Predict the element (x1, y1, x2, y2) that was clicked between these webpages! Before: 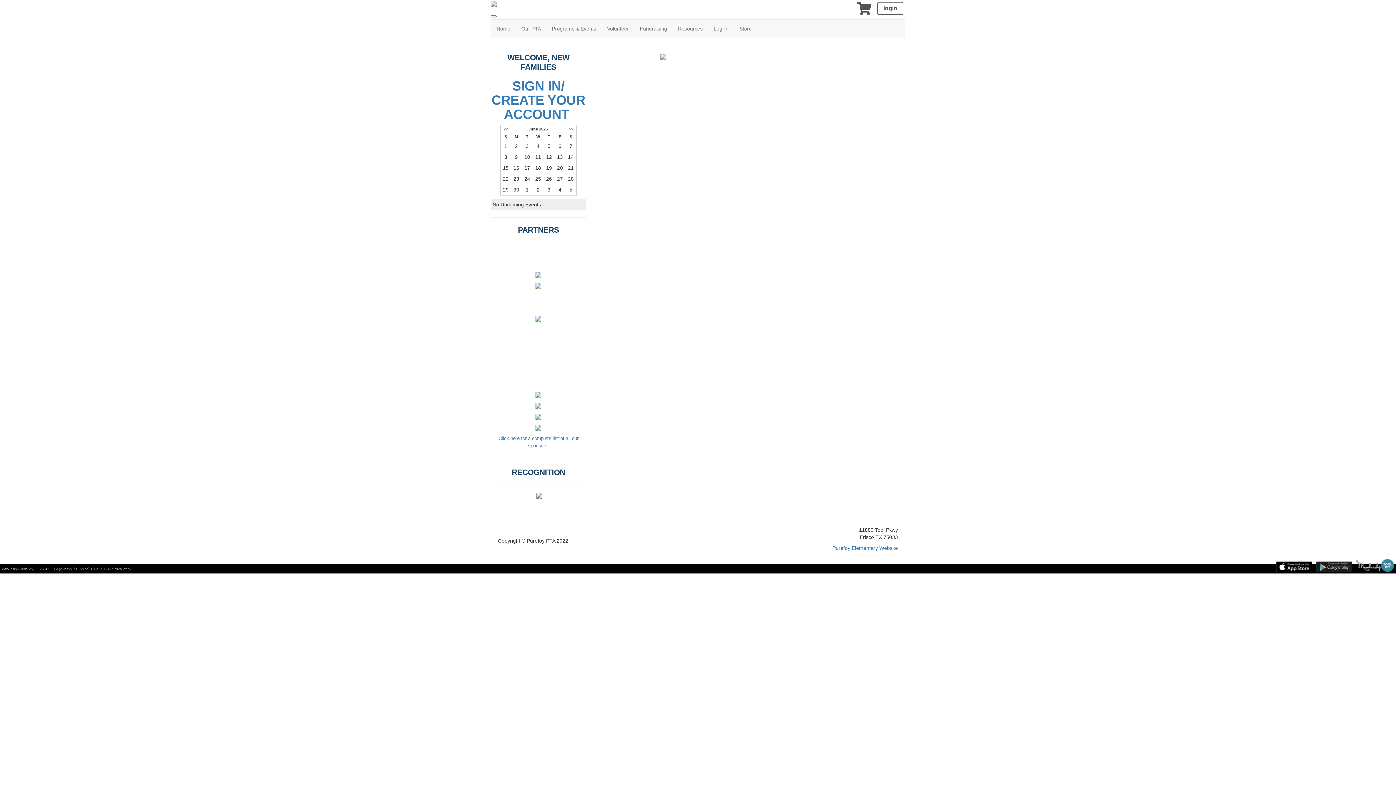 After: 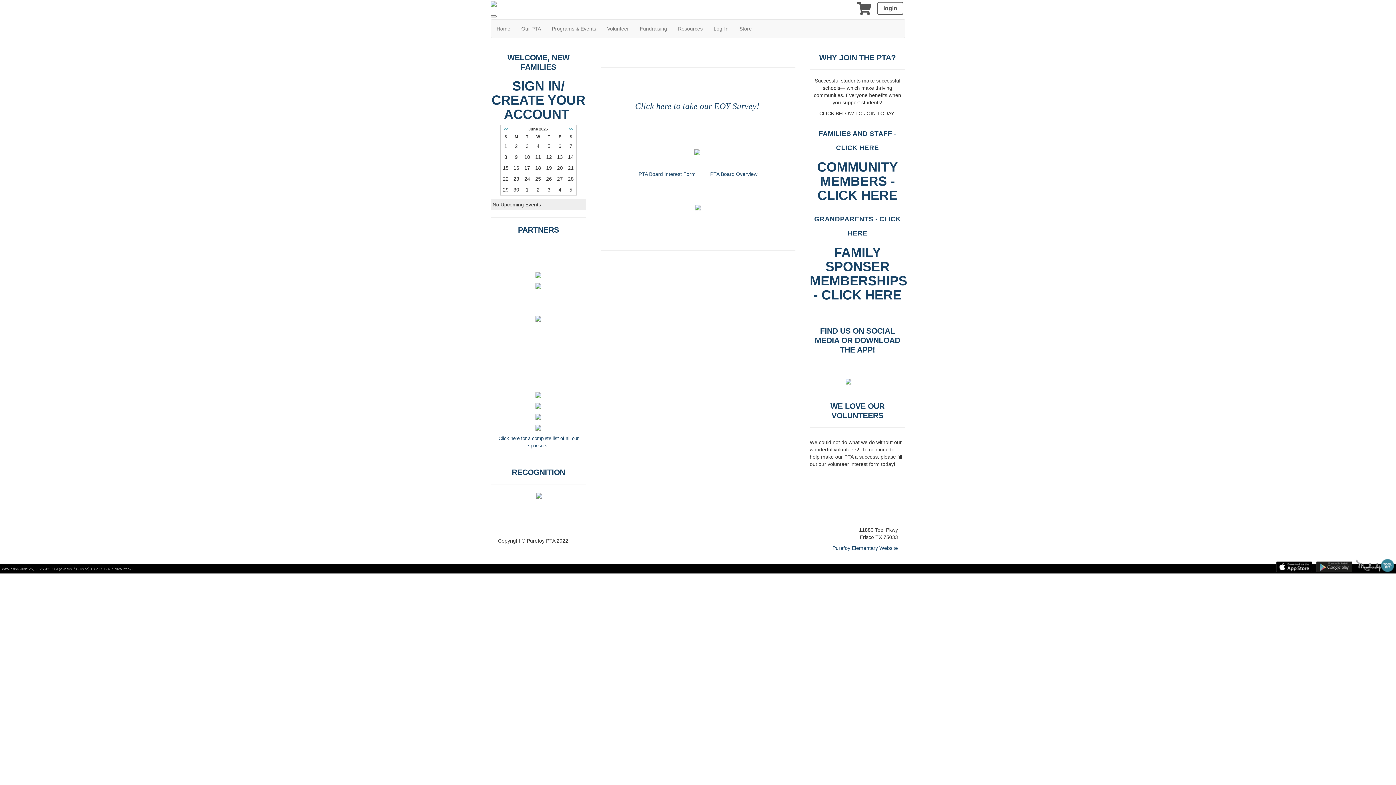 Action: bbox: (857, 3, 872, 18)